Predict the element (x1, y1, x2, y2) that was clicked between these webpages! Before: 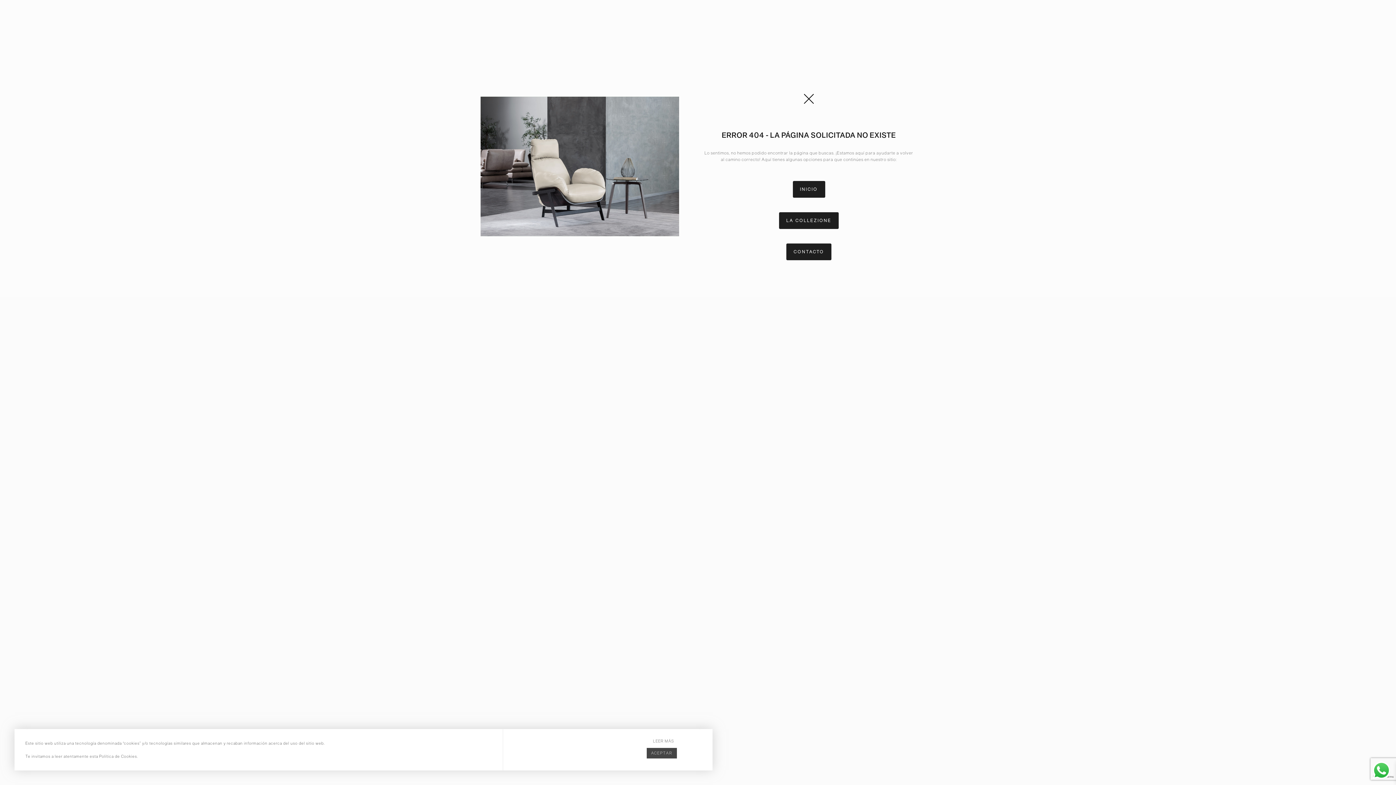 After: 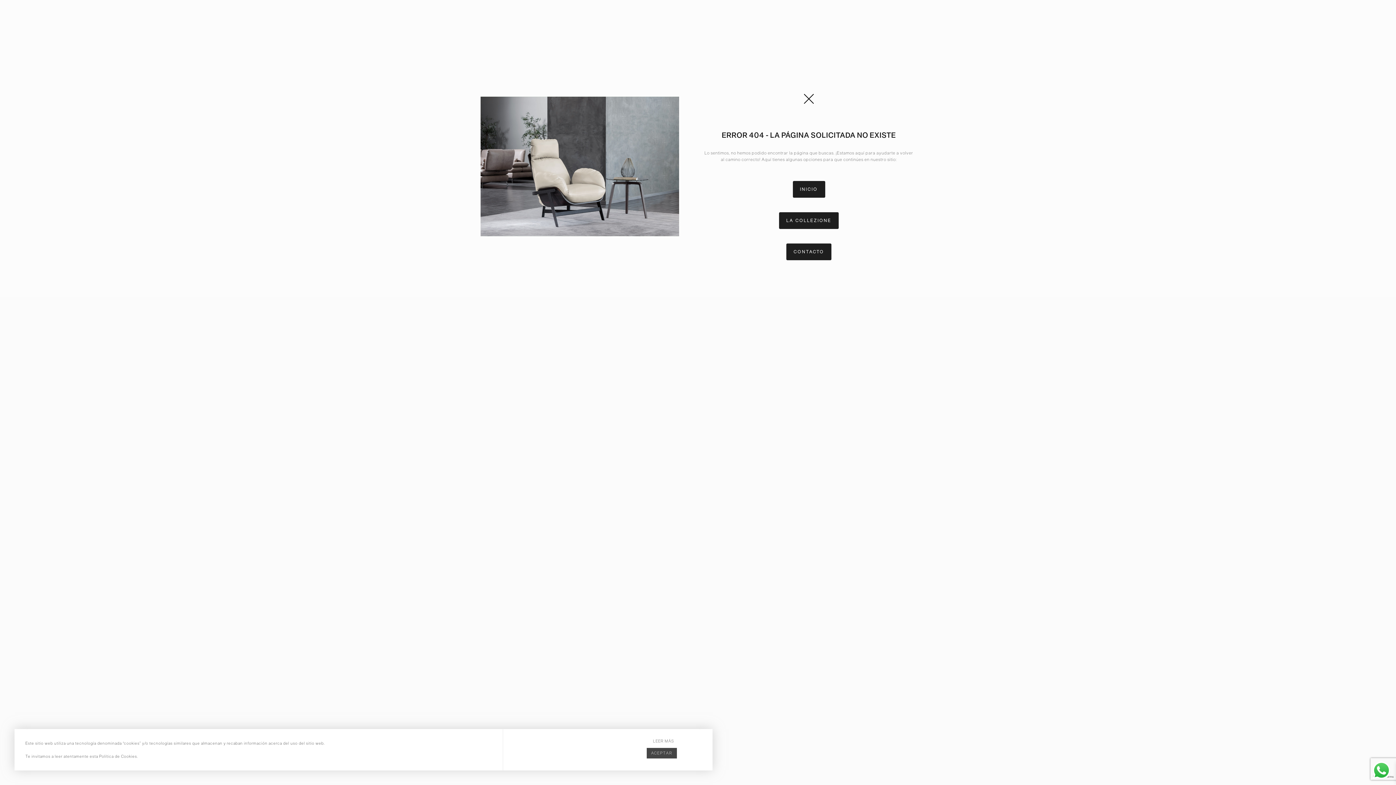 Action: label: LEER MÁS bbox: (633, 738, 694, 744)